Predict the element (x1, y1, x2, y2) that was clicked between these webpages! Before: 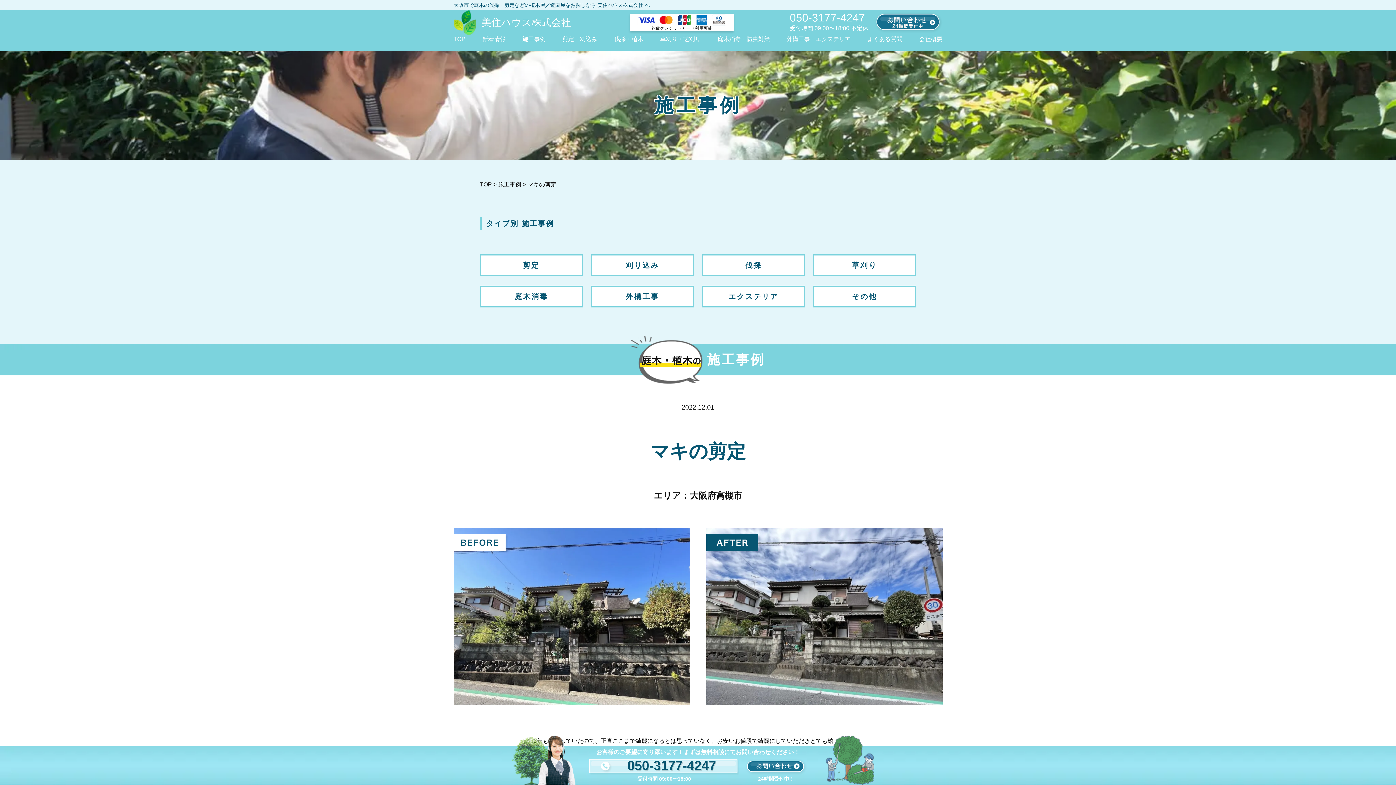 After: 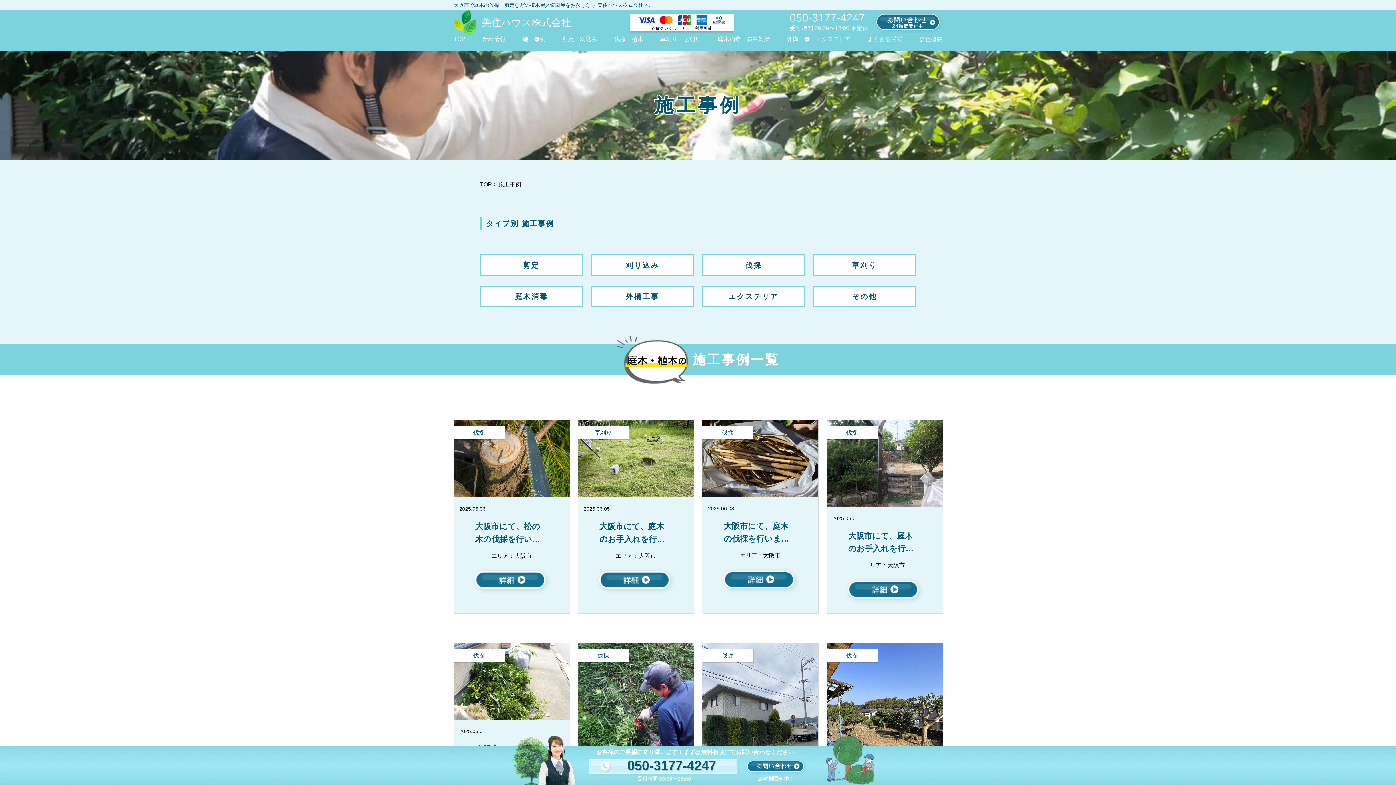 Action: label: 施工事例 bbox: (522, 36, 545, 42)